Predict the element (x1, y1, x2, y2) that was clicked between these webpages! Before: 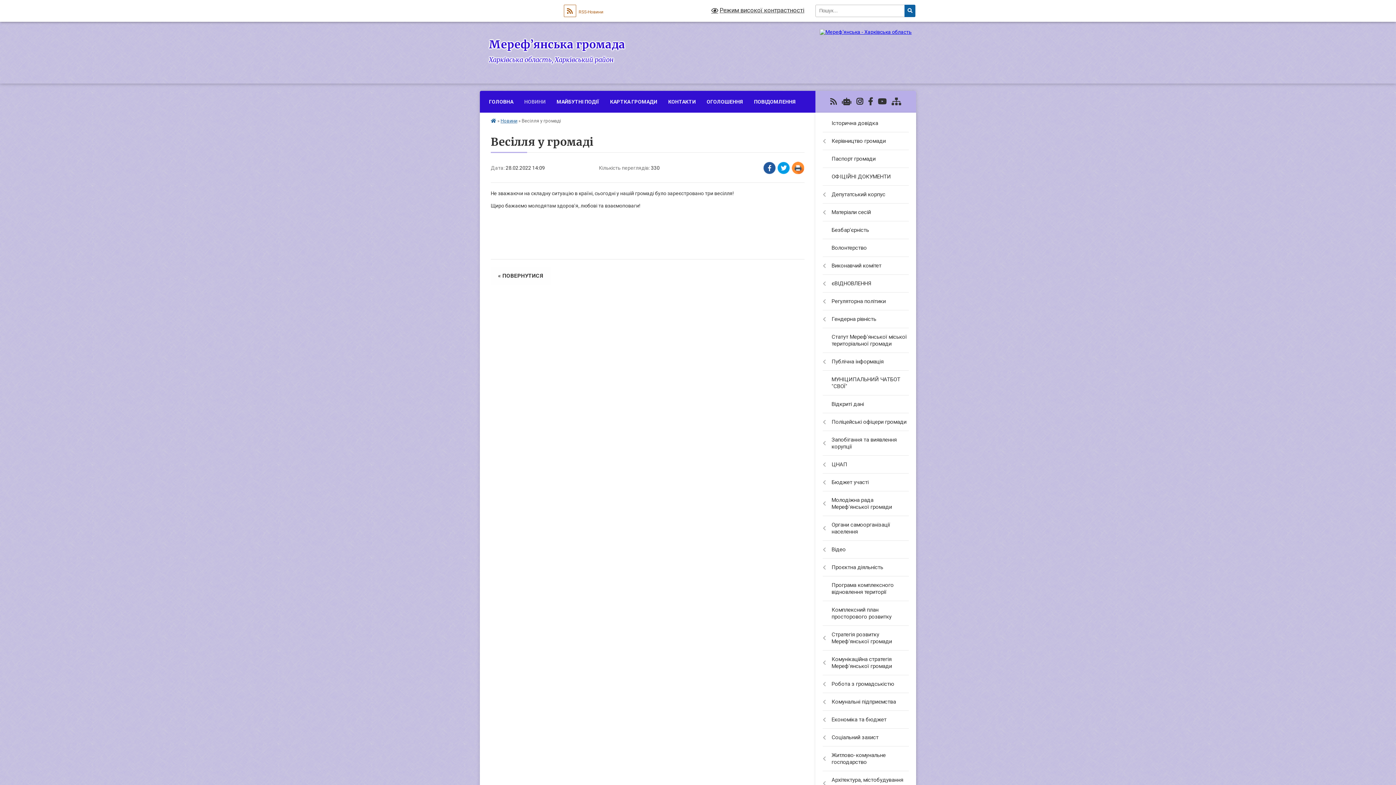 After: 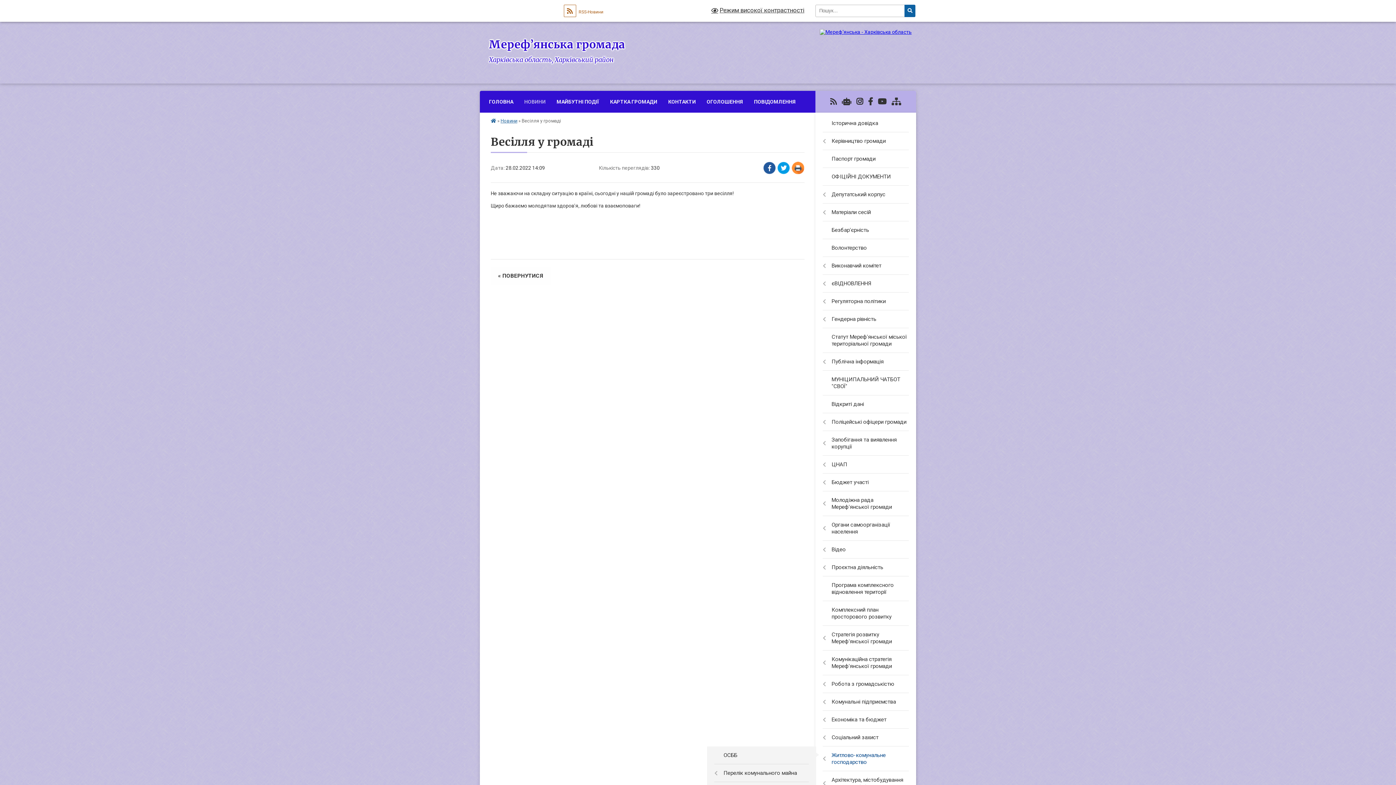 Action: bbox: (815, 746, 916, 771) label: Житлово-комунальне господарство